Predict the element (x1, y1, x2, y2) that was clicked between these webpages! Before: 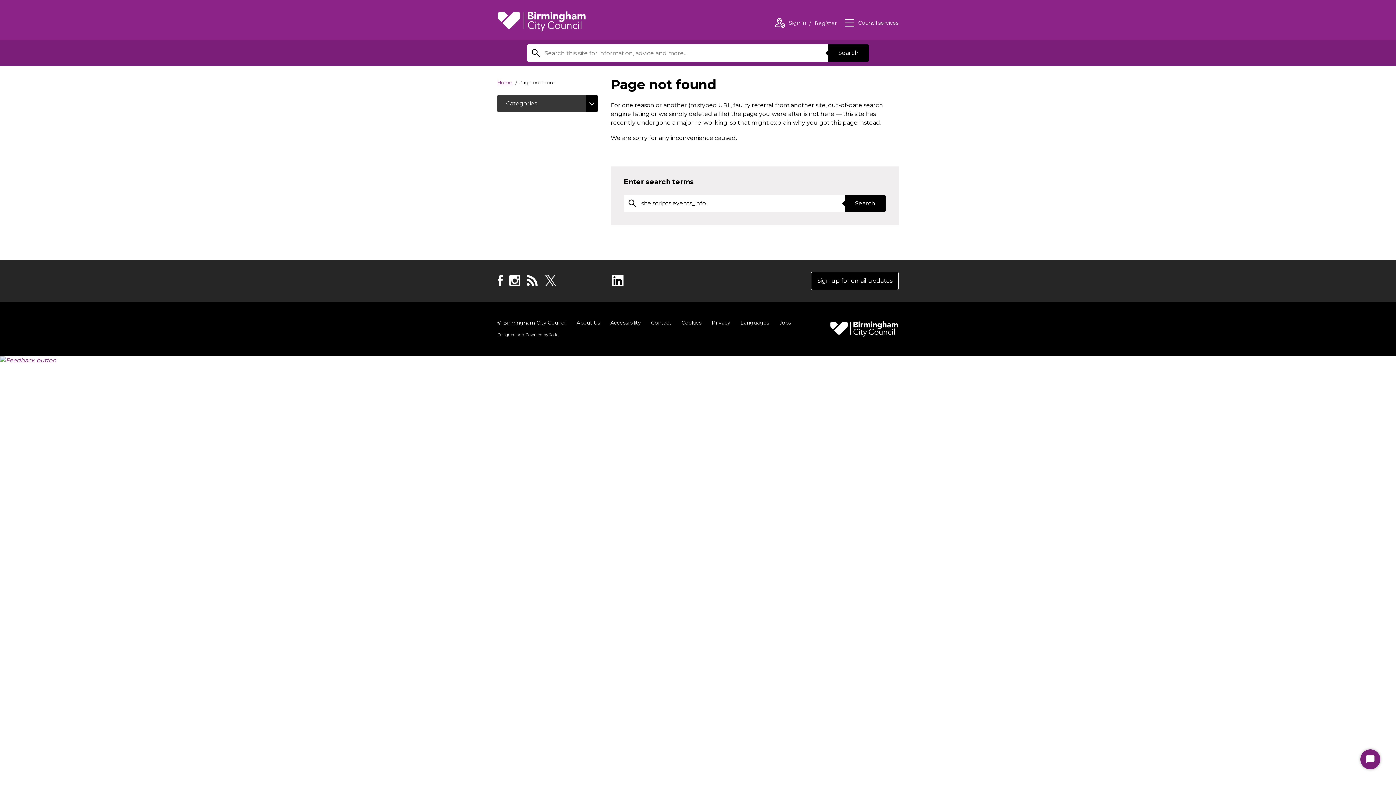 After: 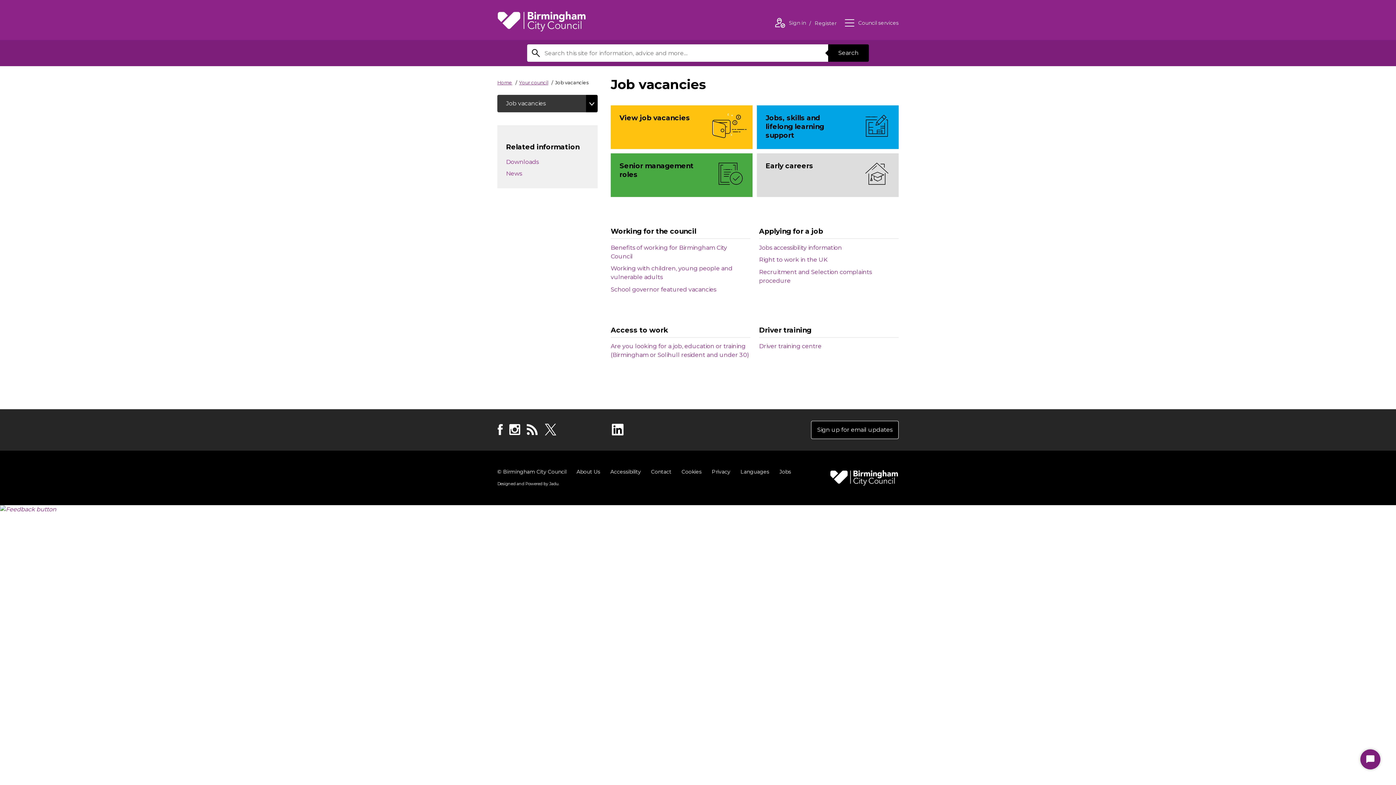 Action: label: Jobs bbox: (779, 319, 791, 326)